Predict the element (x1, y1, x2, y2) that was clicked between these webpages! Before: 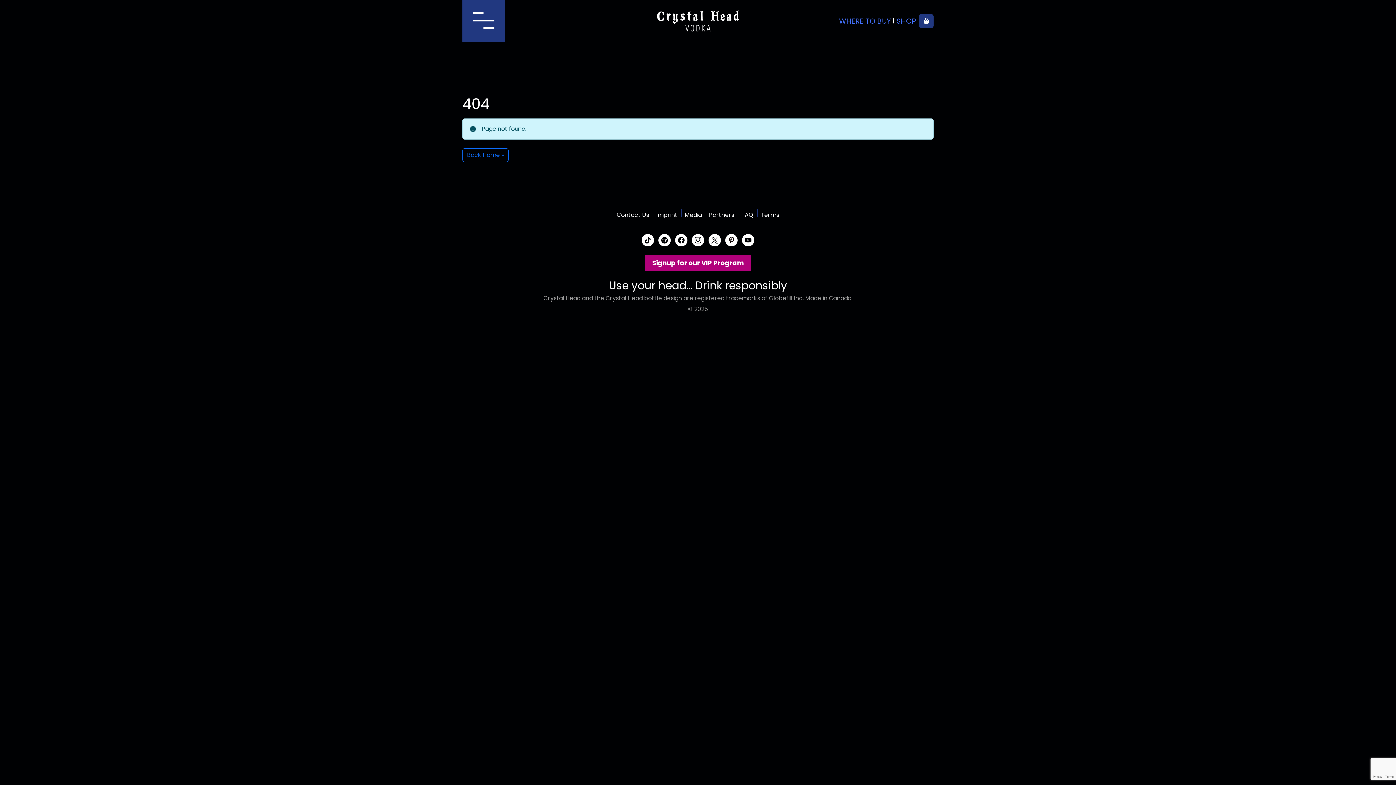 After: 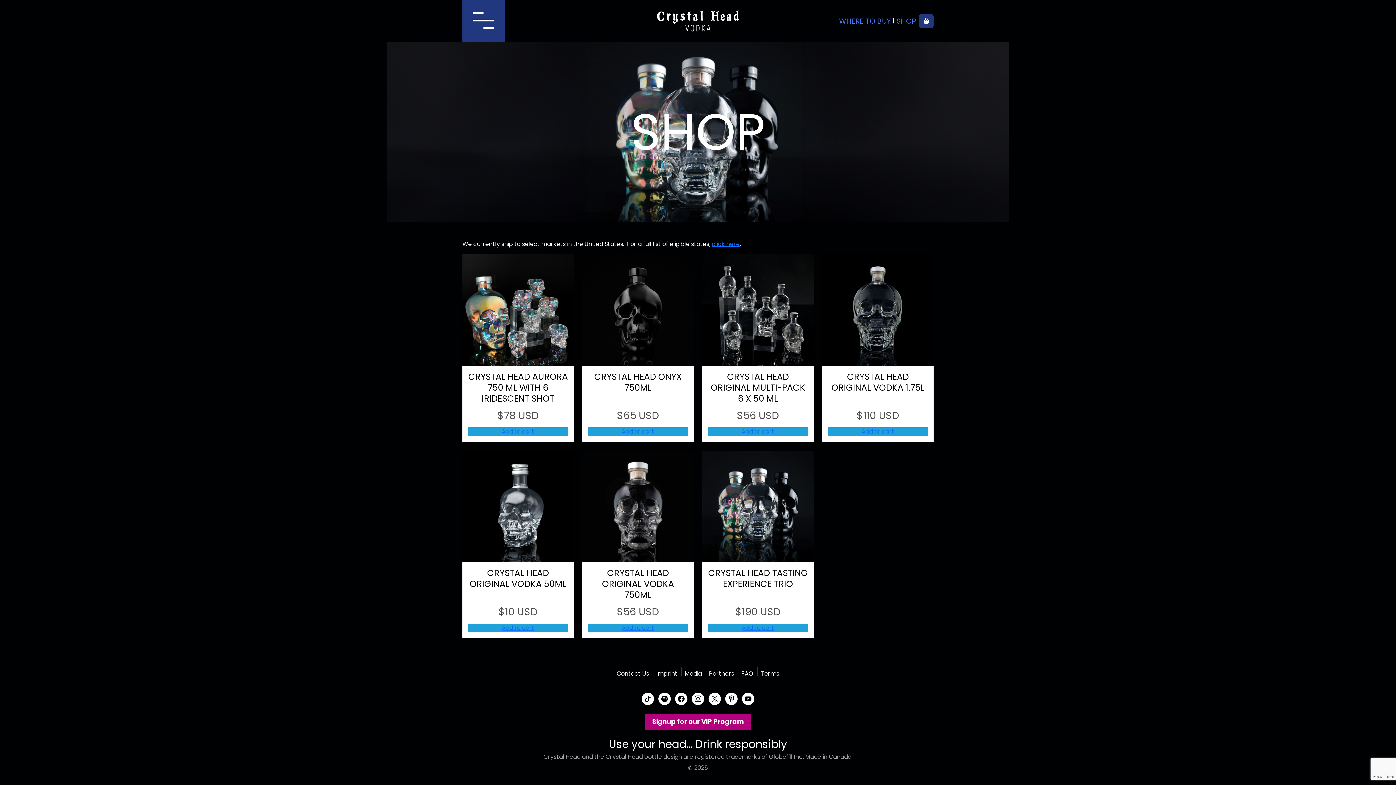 Action: label: SHOP bbox: (896, 16, 916, 25)